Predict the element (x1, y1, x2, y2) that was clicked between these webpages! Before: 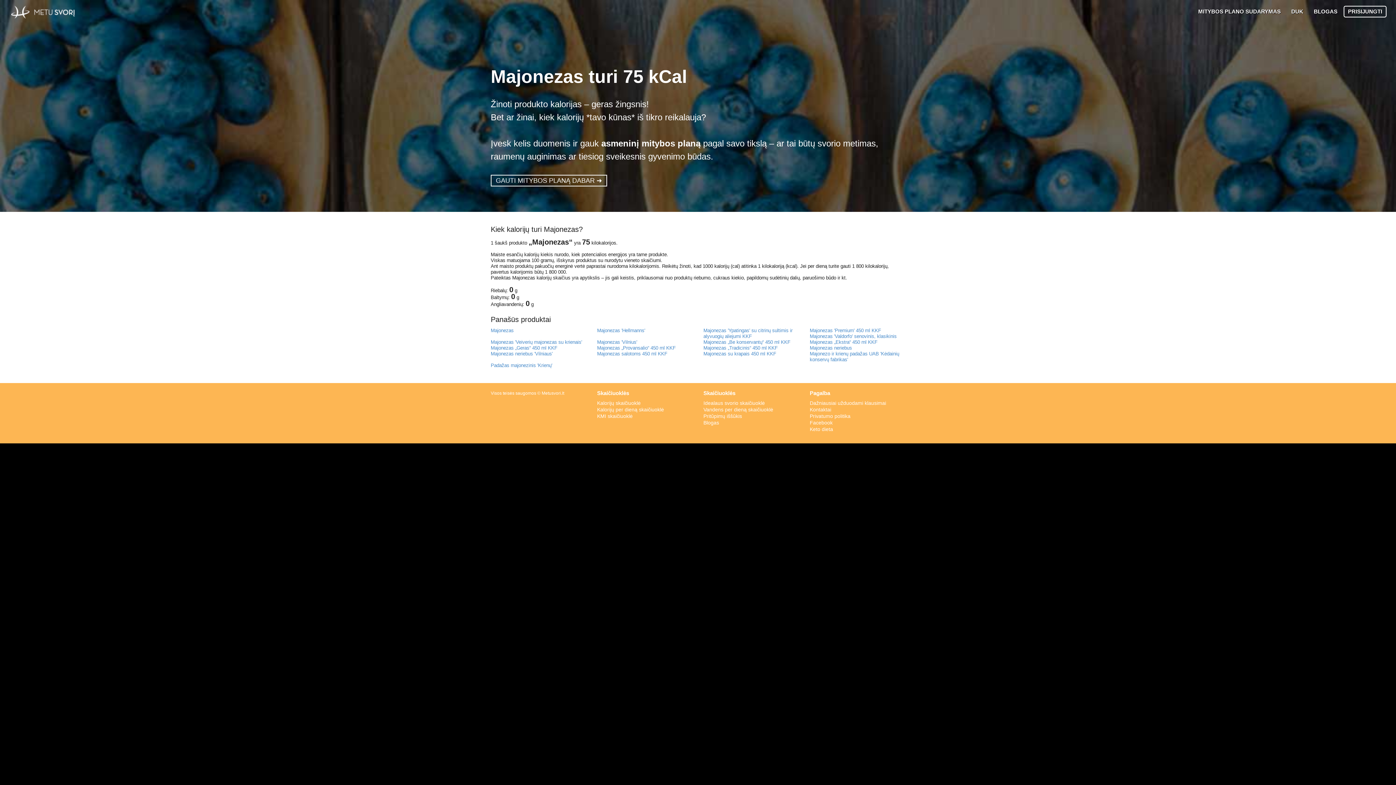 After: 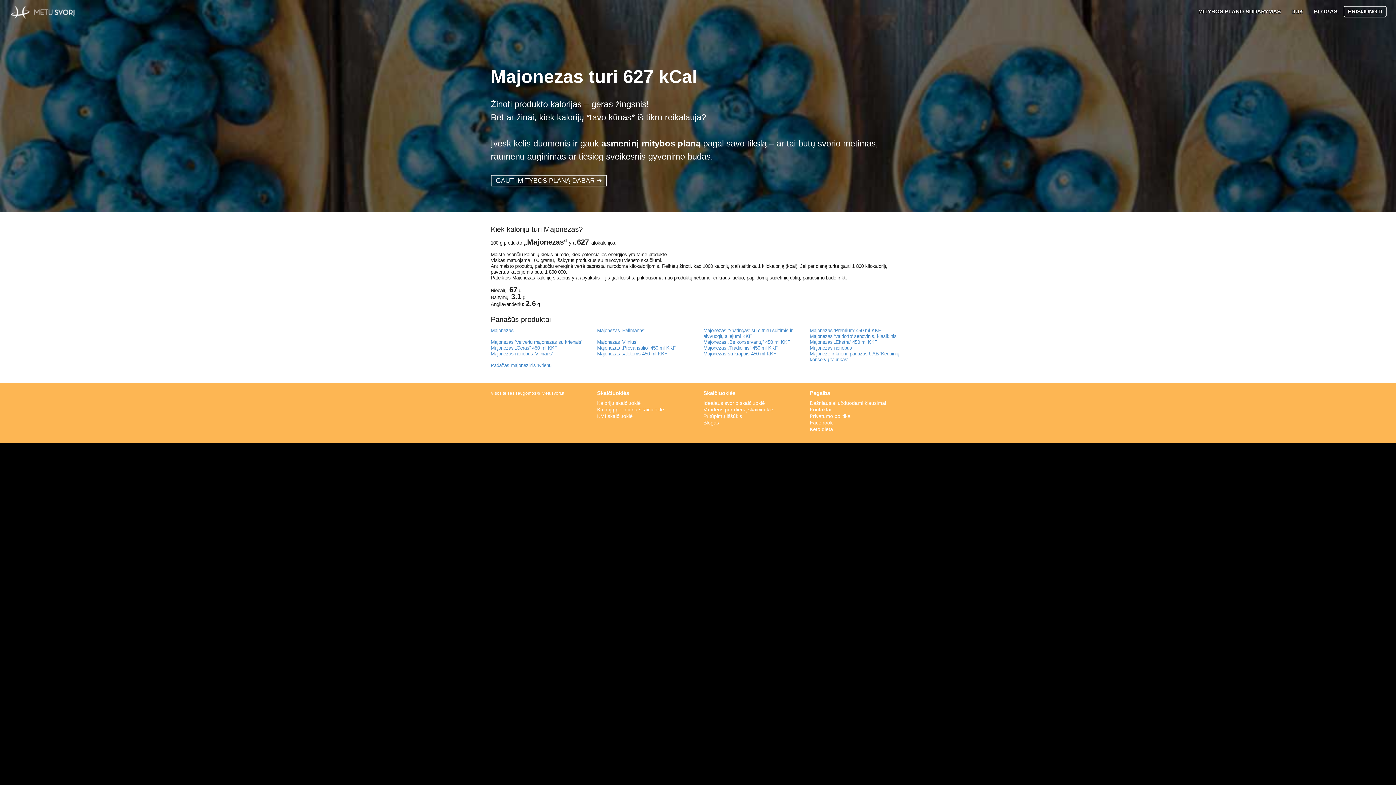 Action: label: Majonezas bbox: (490, 328, 513, 333)